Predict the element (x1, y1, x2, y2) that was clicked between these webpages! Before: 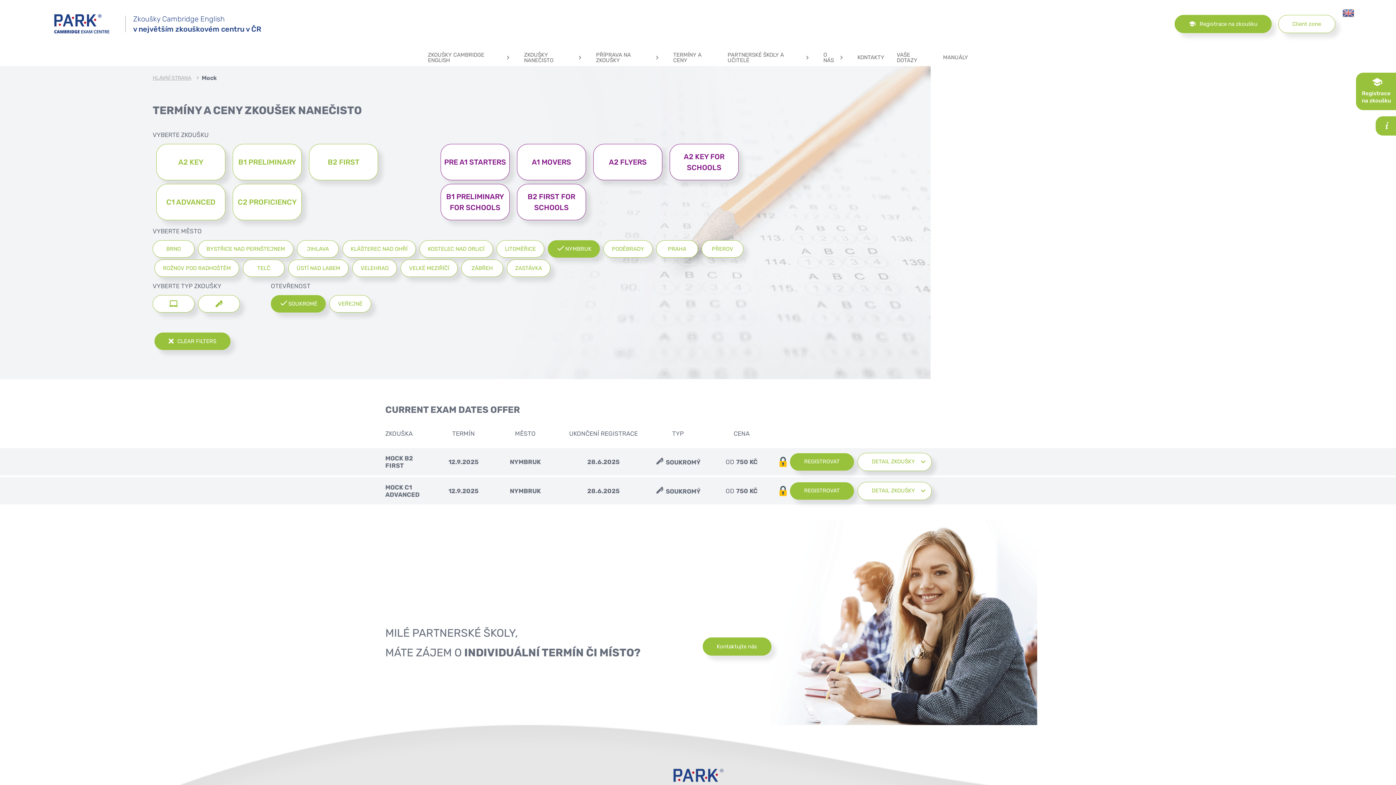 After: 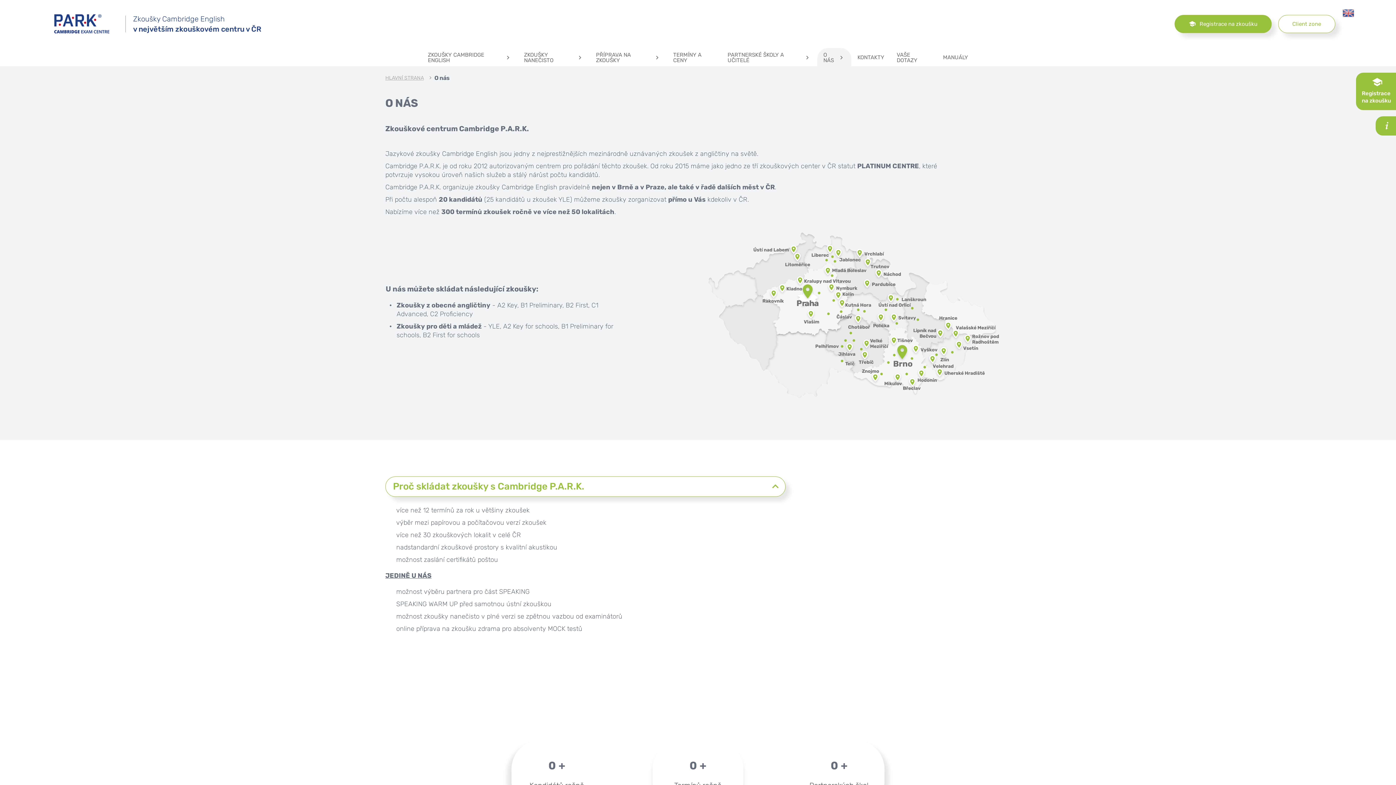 Action: bbox: (817, 48, 851, 66) label: O NÁS